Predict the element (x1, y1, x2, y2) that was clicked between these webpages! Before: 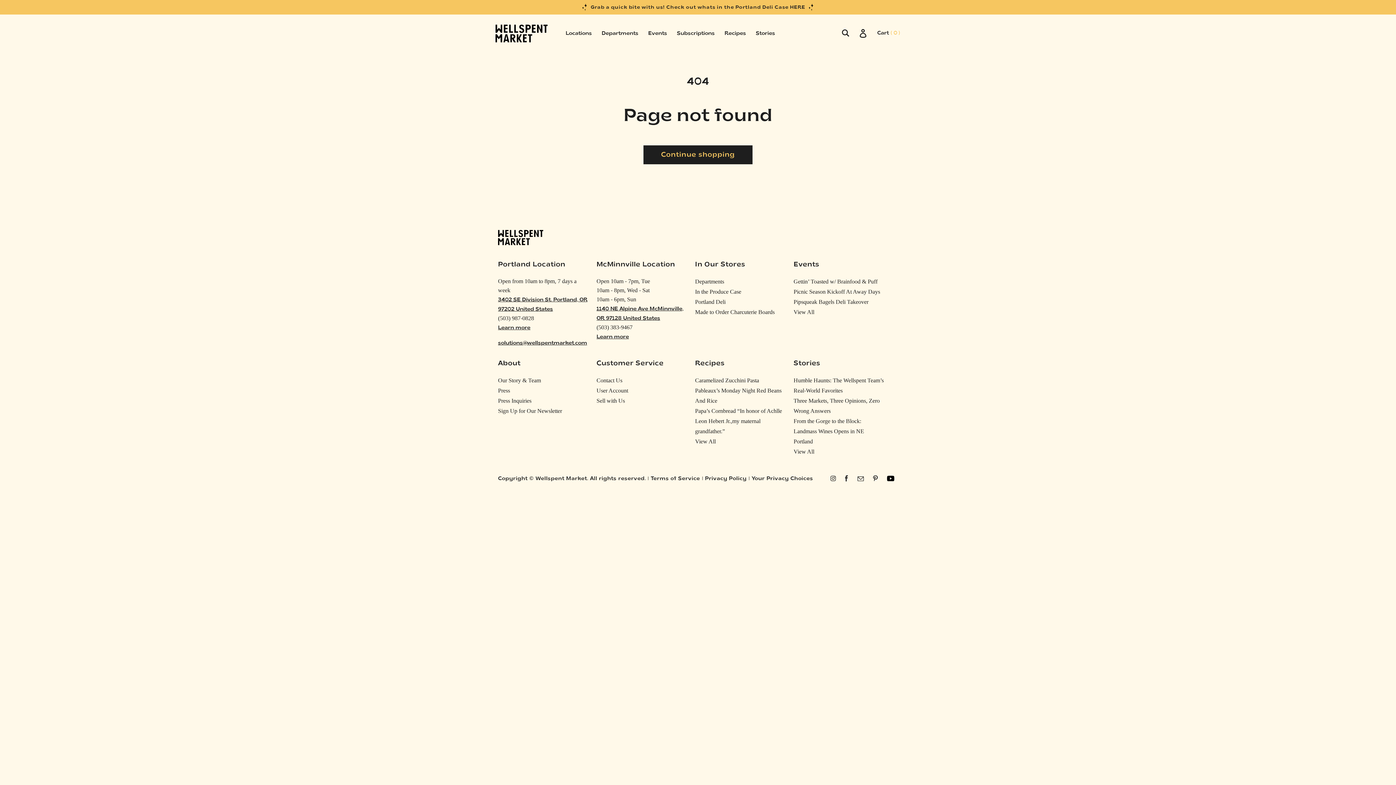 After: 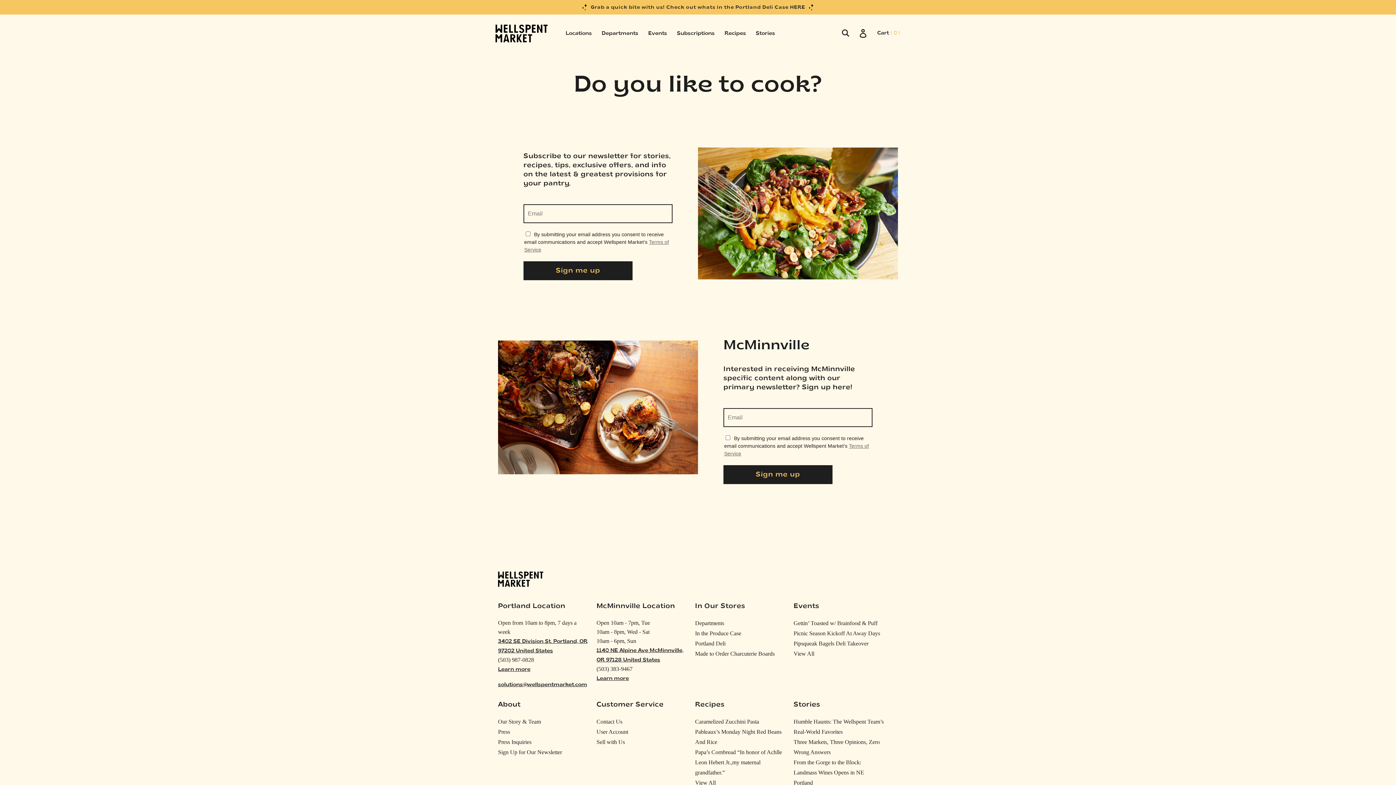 Action: bbox: (498, 407, 562, 414) label: Sign Up for Our Newsletter